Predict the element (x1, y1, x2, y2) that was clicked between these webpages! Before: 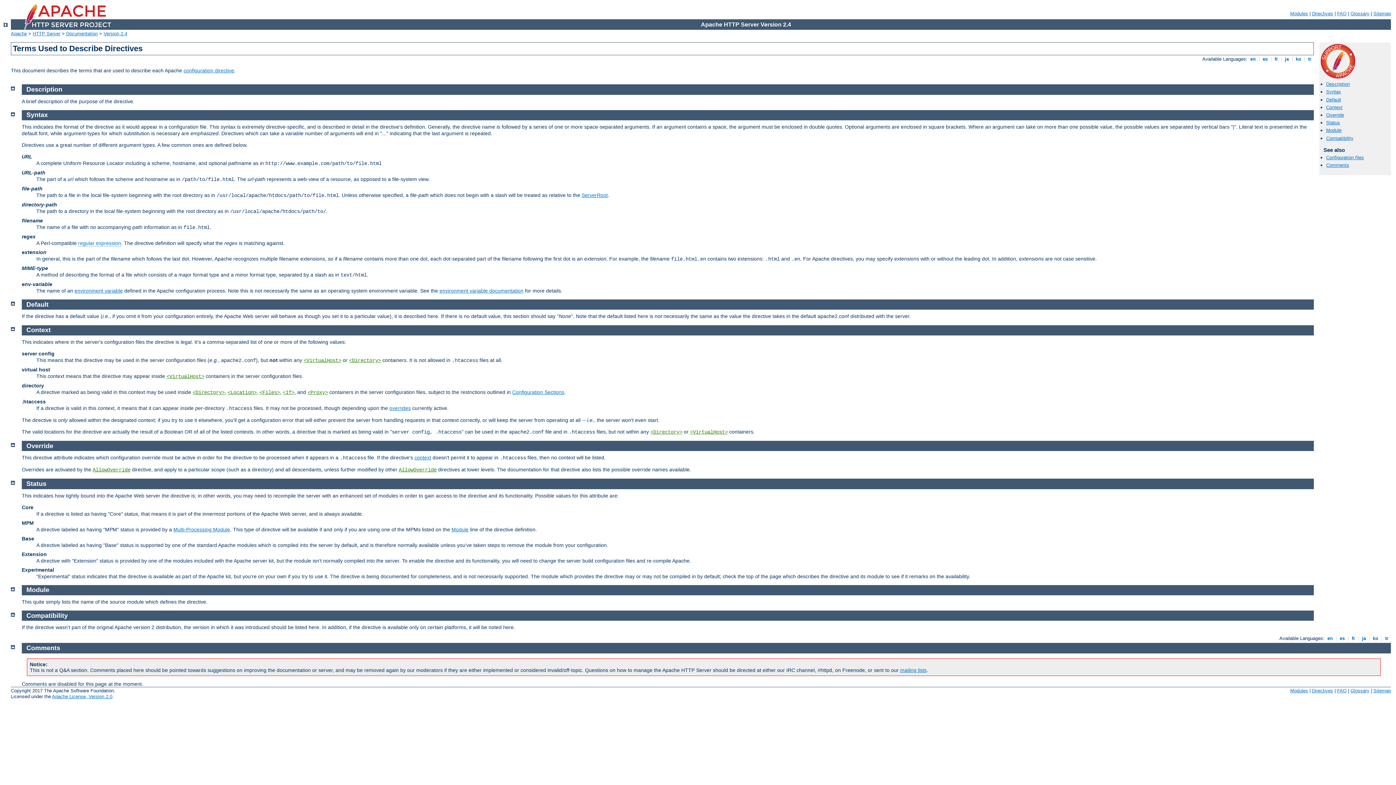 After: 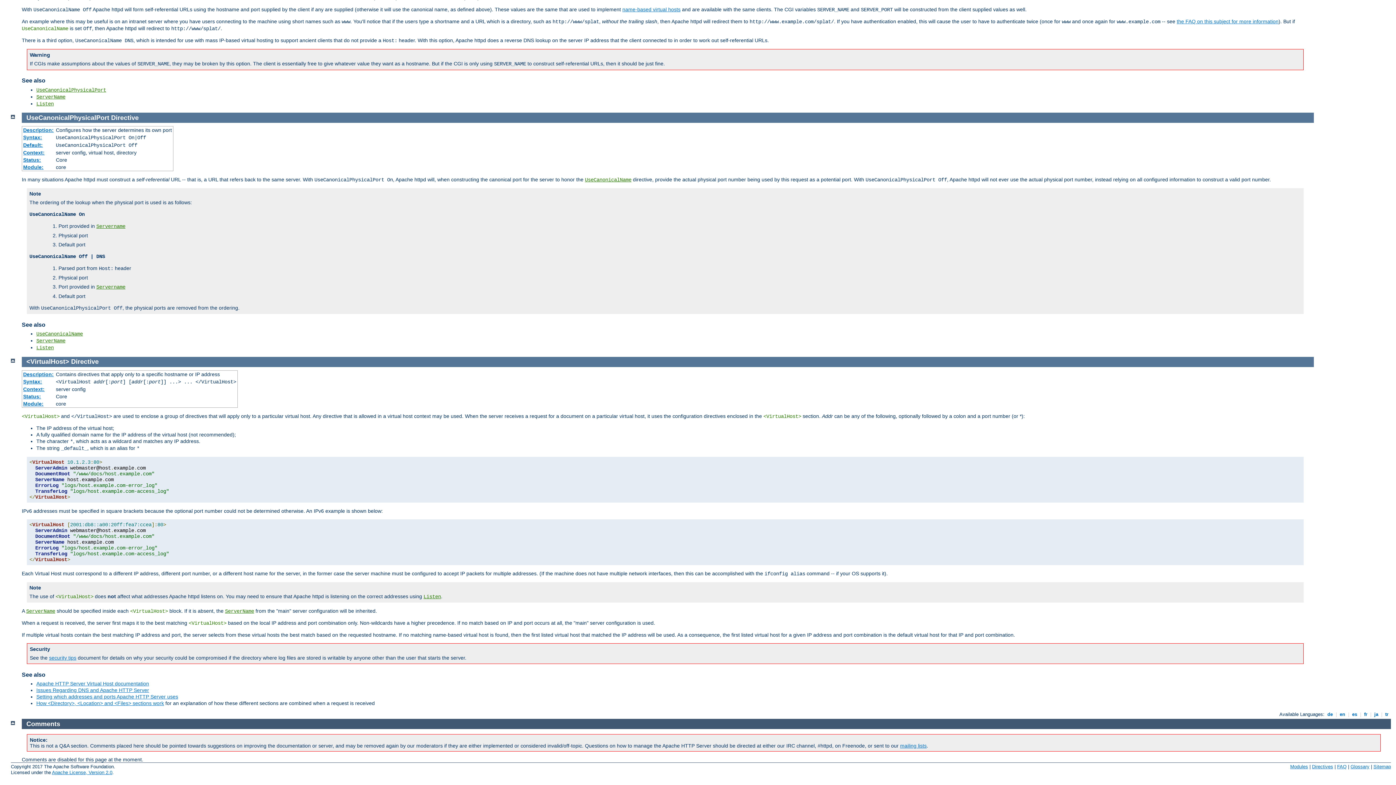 Action: bbox: (690, 429, 728, 435) label: <VirtualHost>